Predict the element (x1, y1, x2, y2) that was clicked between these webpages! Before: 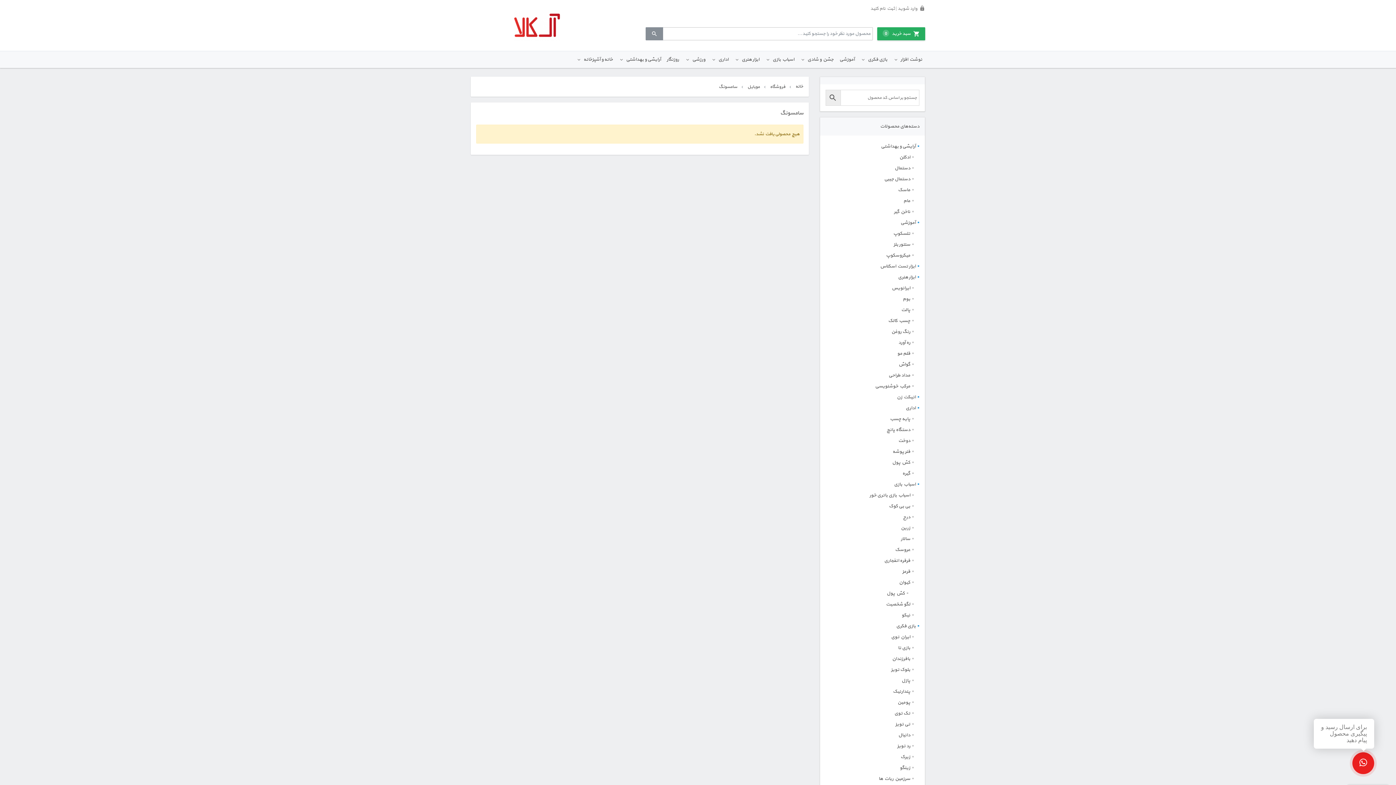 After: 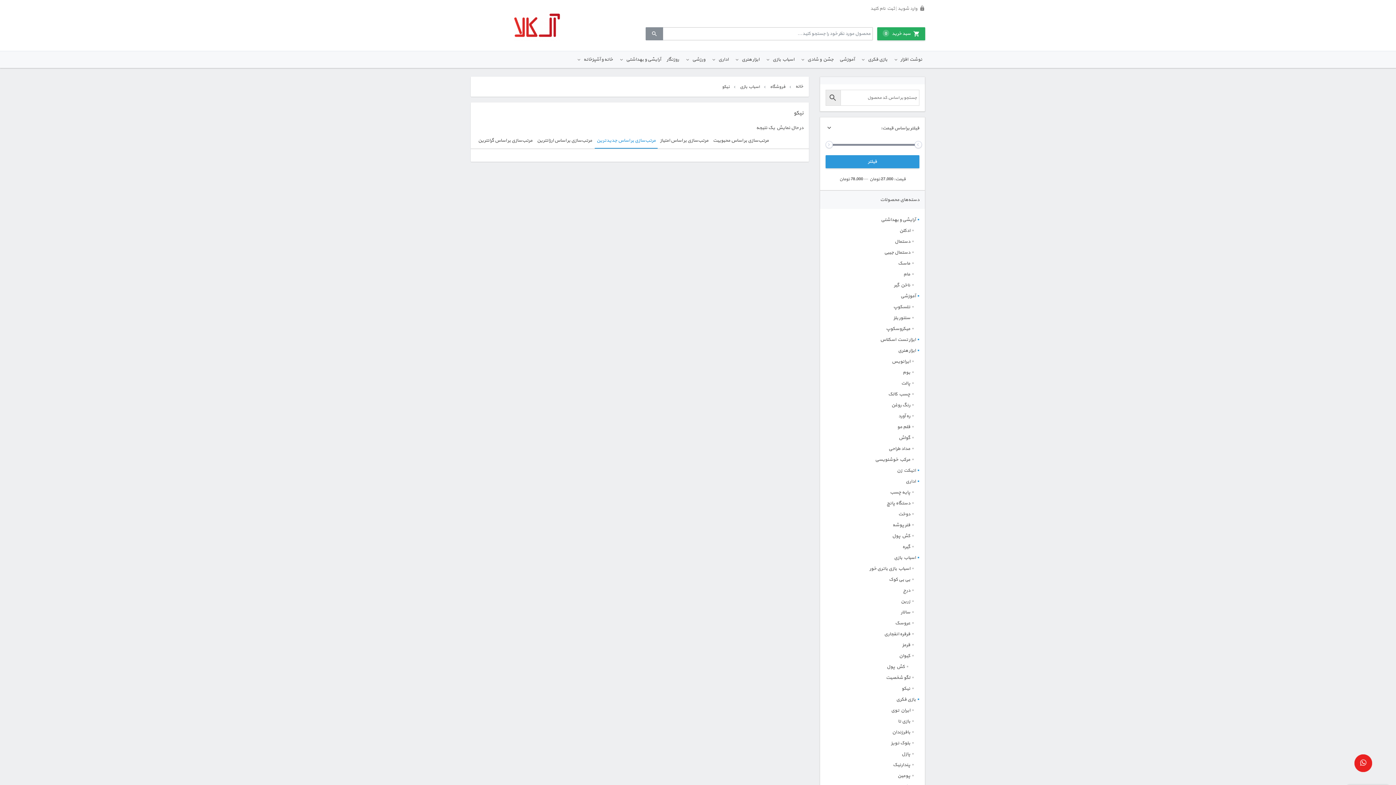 Action: bbox: (901, 610, 910, 621) label: نیکو